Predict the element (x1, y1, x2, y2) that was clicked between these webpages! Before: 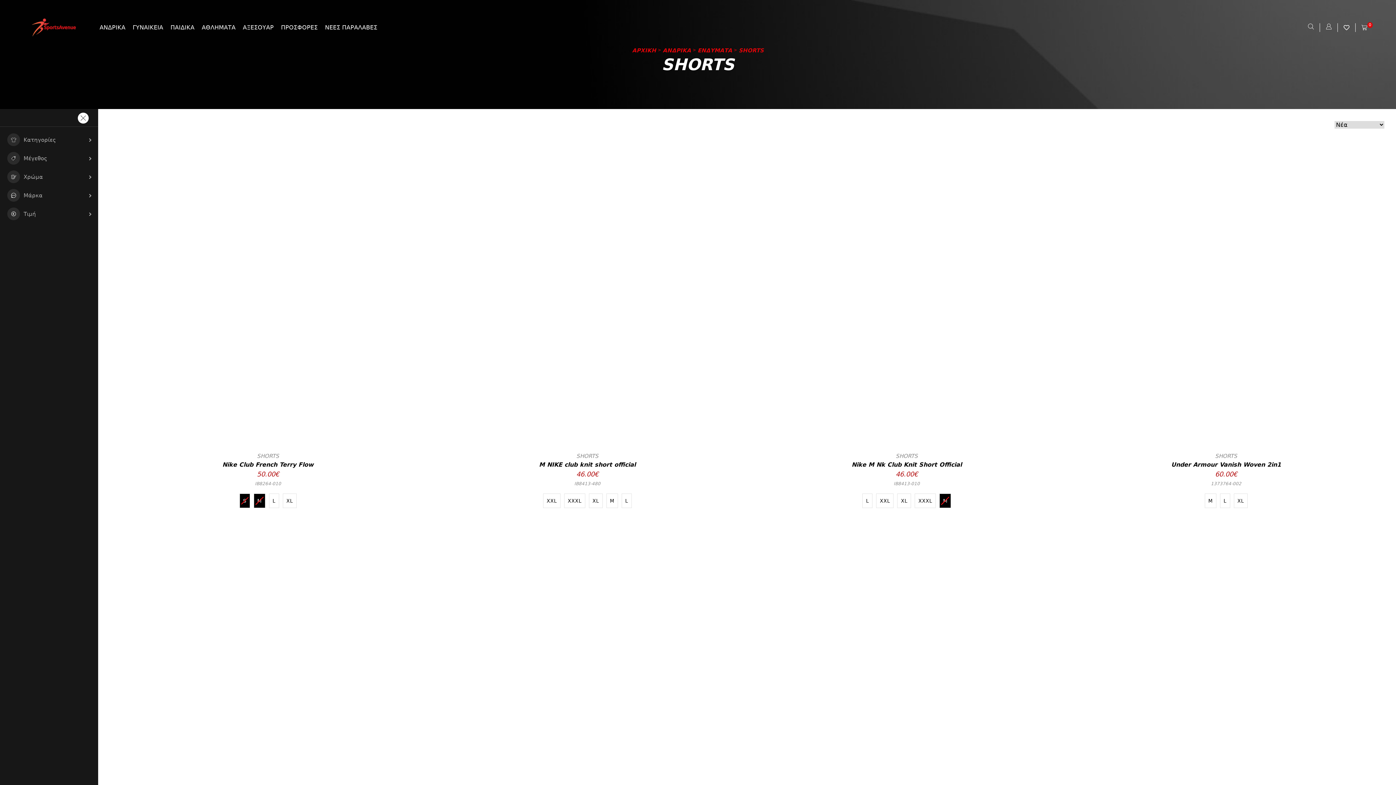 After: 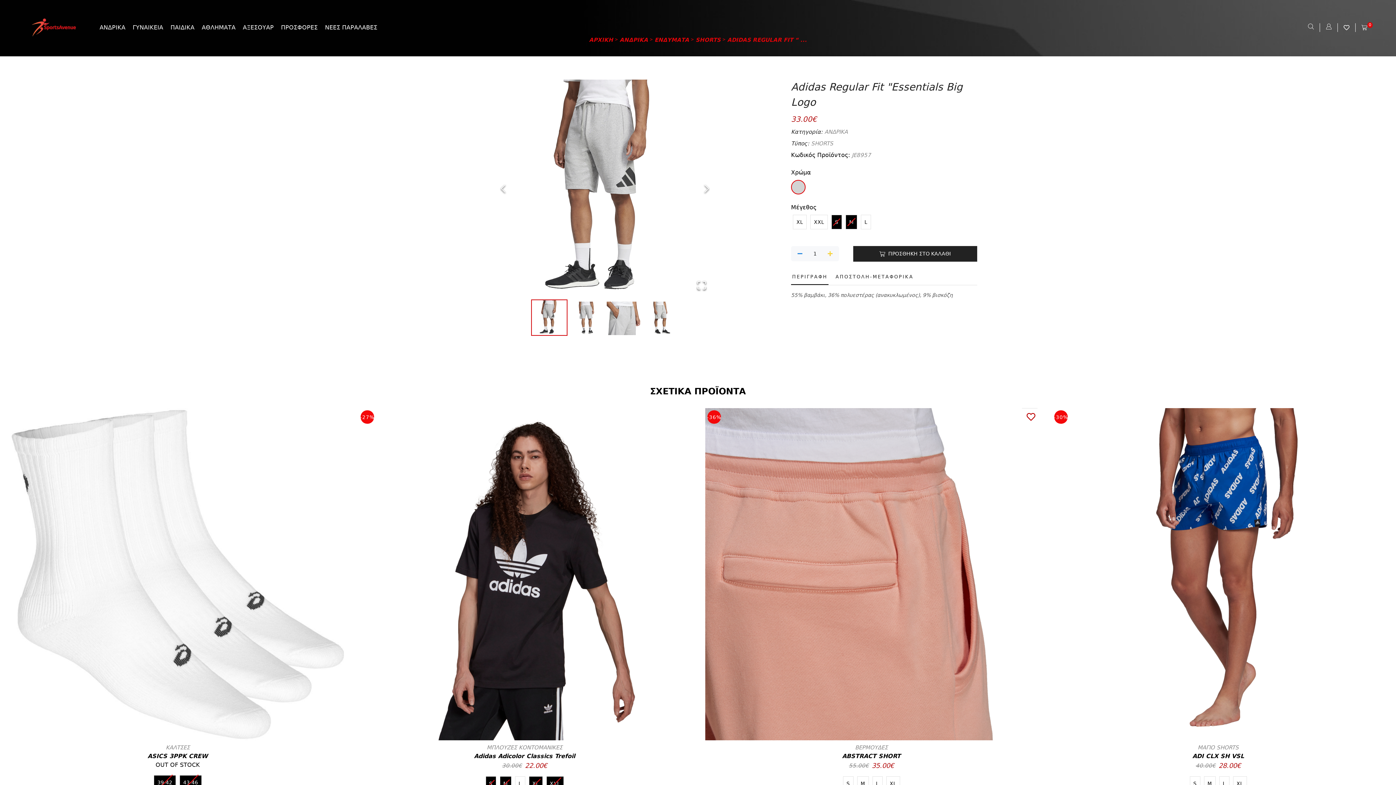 Action: bbox: (751, 527, 1062, 838)